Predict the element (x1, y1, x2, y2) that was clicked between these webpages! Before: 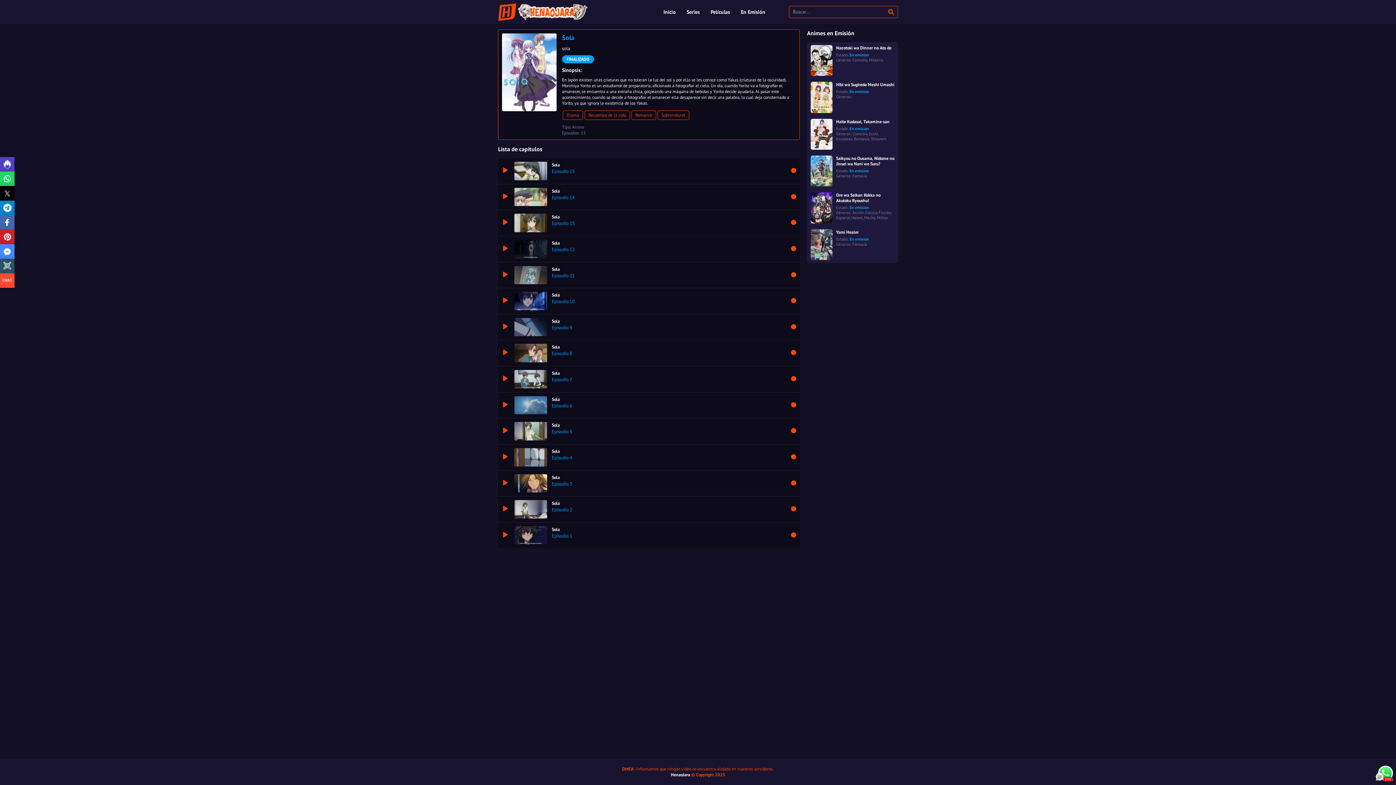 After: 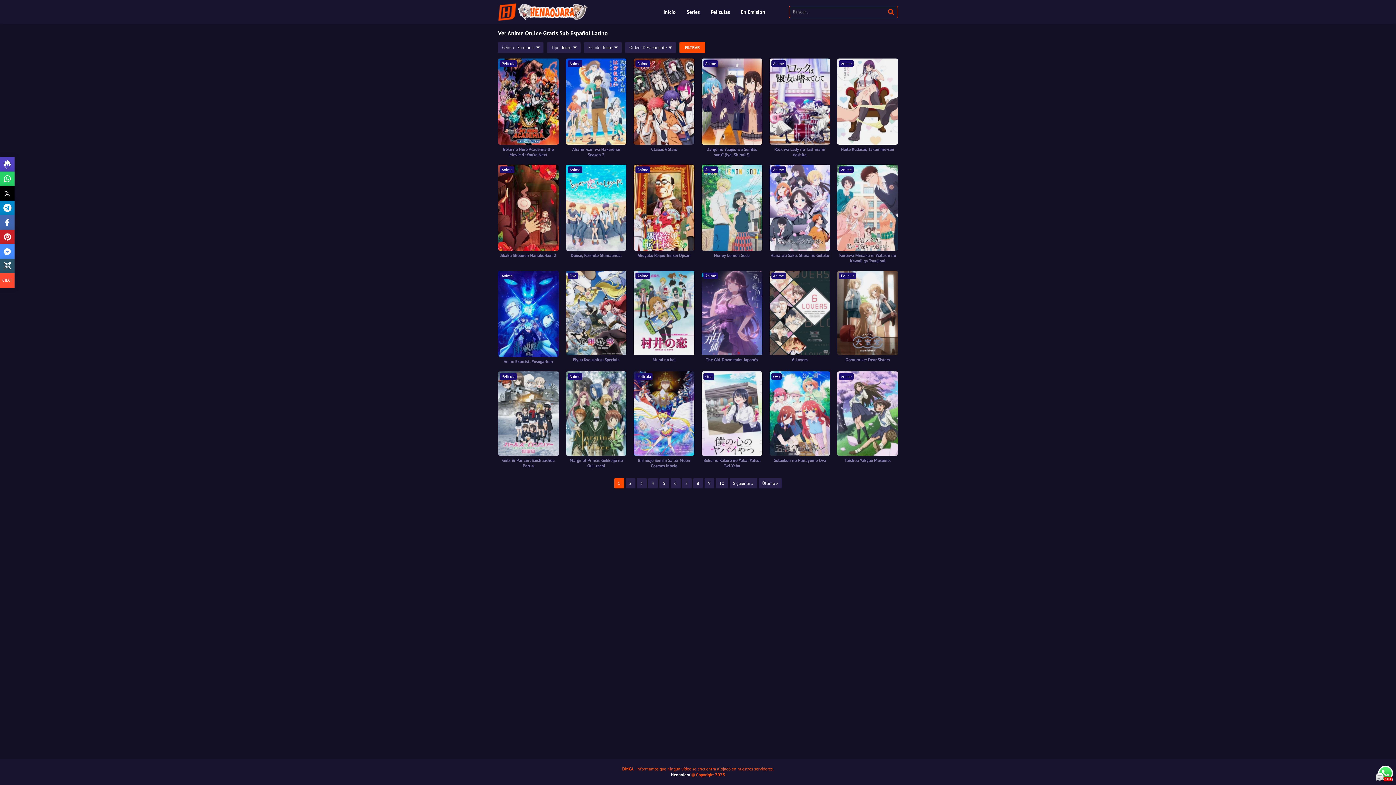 Action: label: Escolares bbox: (836, 136, 852, 141)